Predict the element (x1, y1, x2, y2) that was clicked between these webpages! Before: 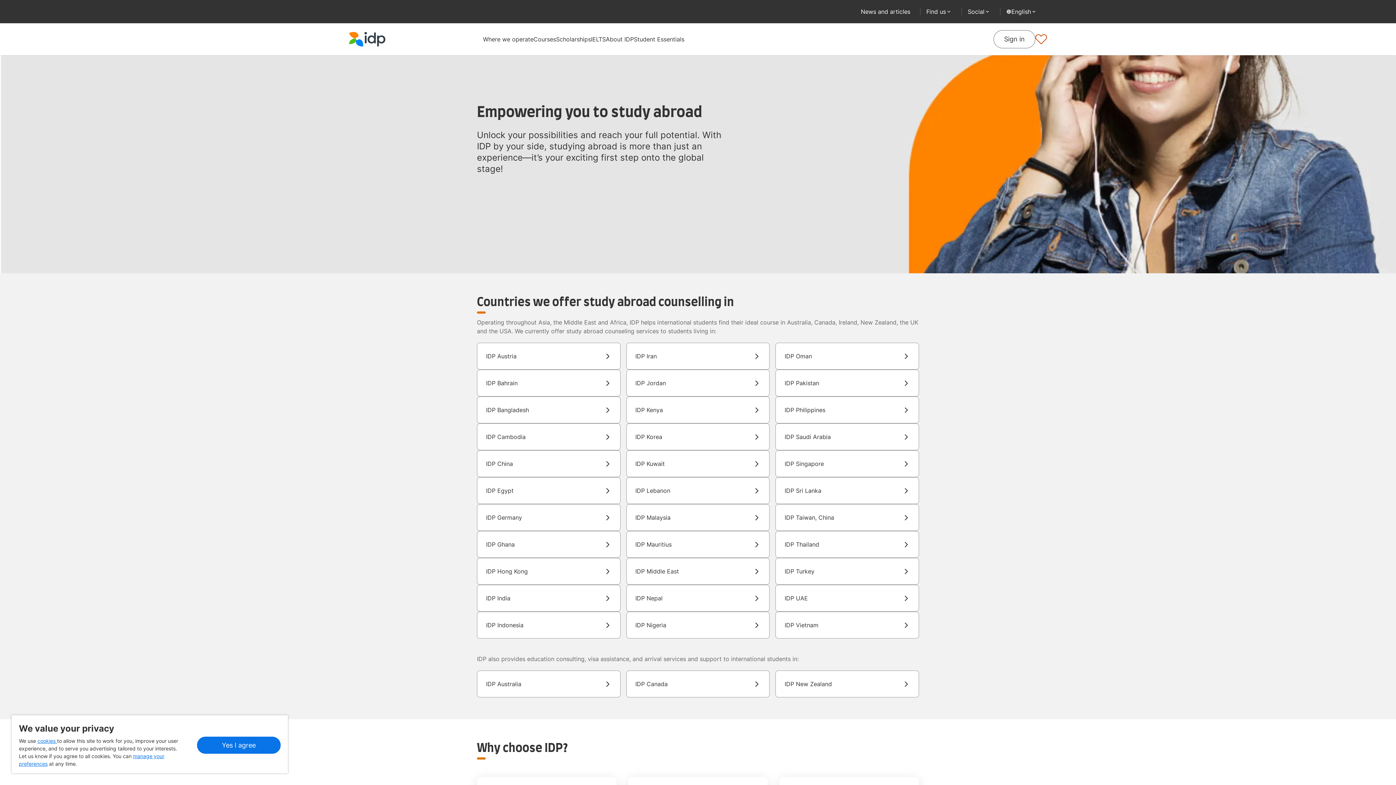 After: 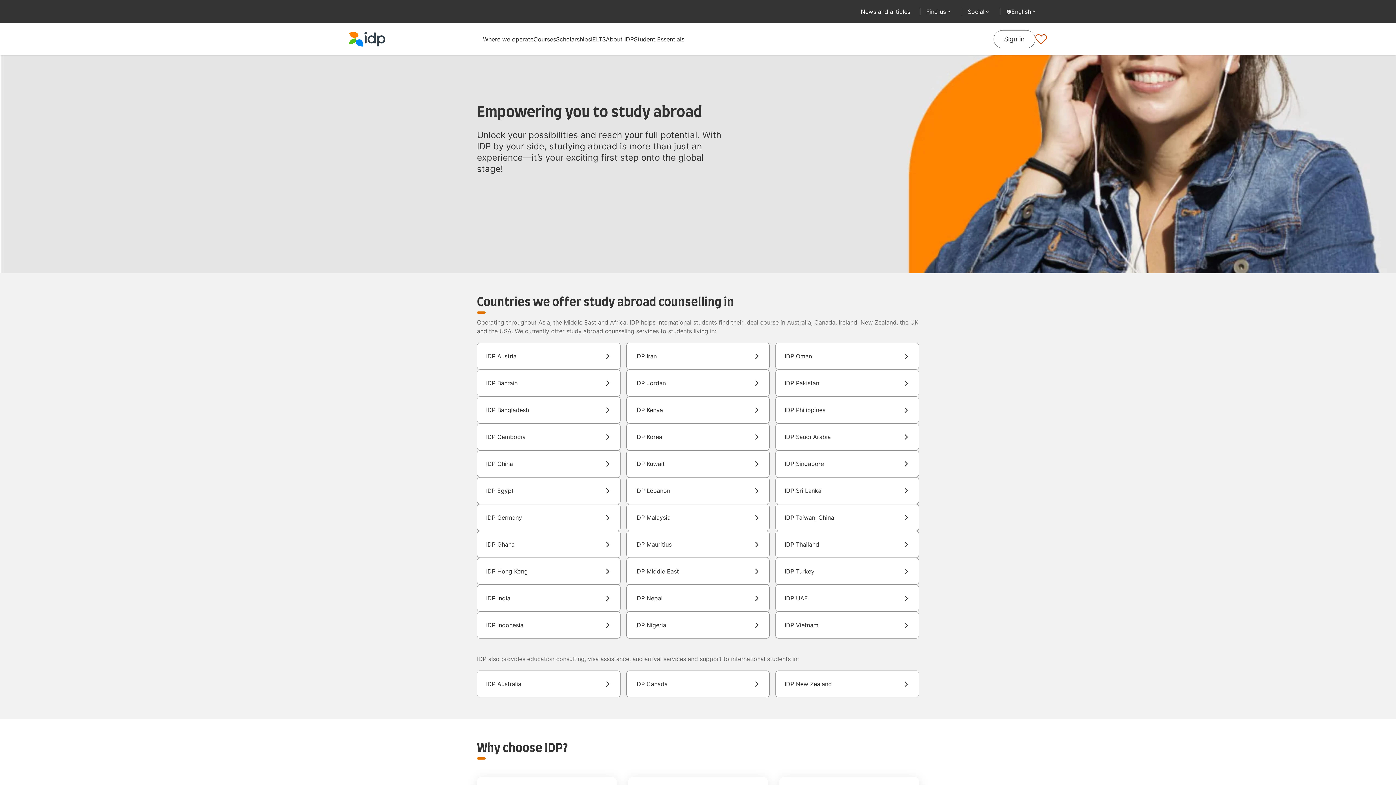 Action: label: Home bbox: (349, 31, 385, 46)